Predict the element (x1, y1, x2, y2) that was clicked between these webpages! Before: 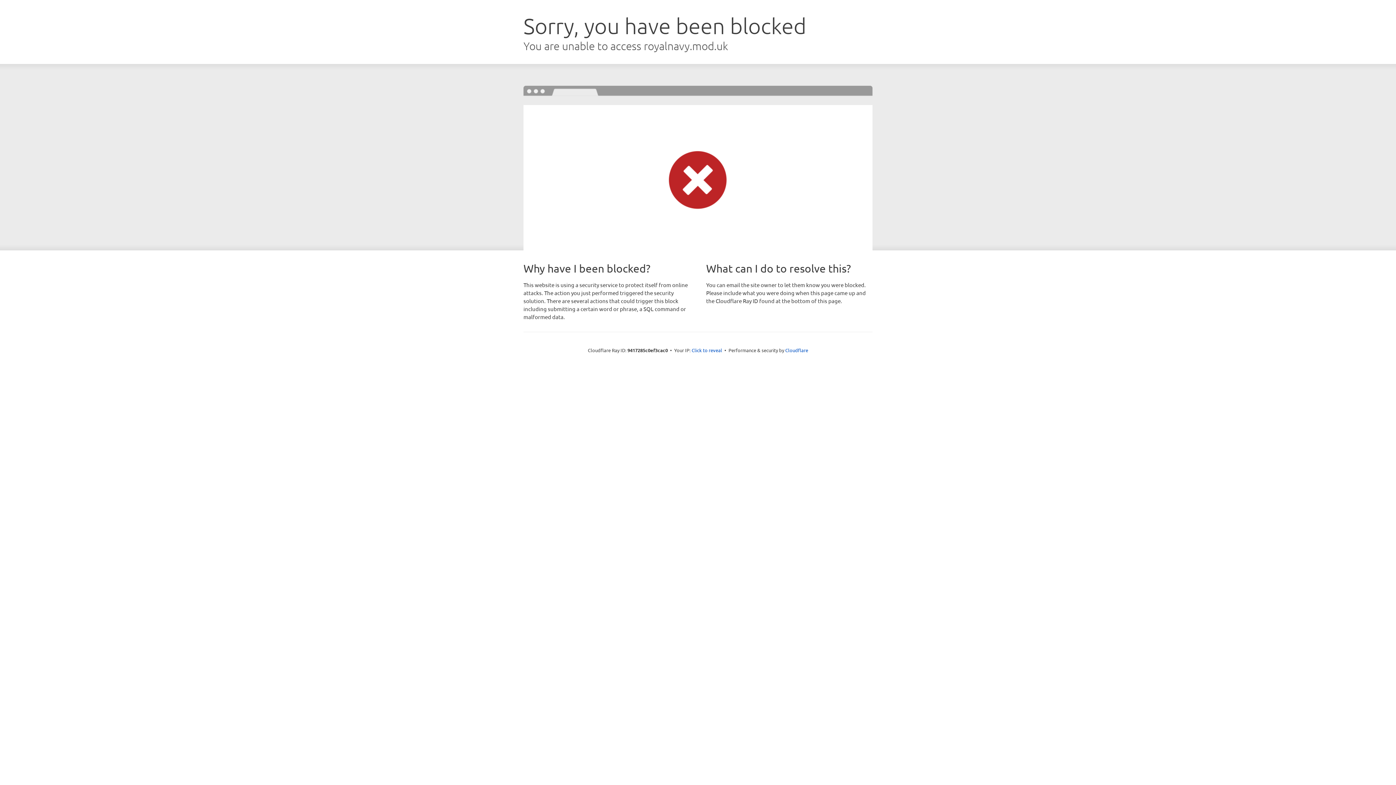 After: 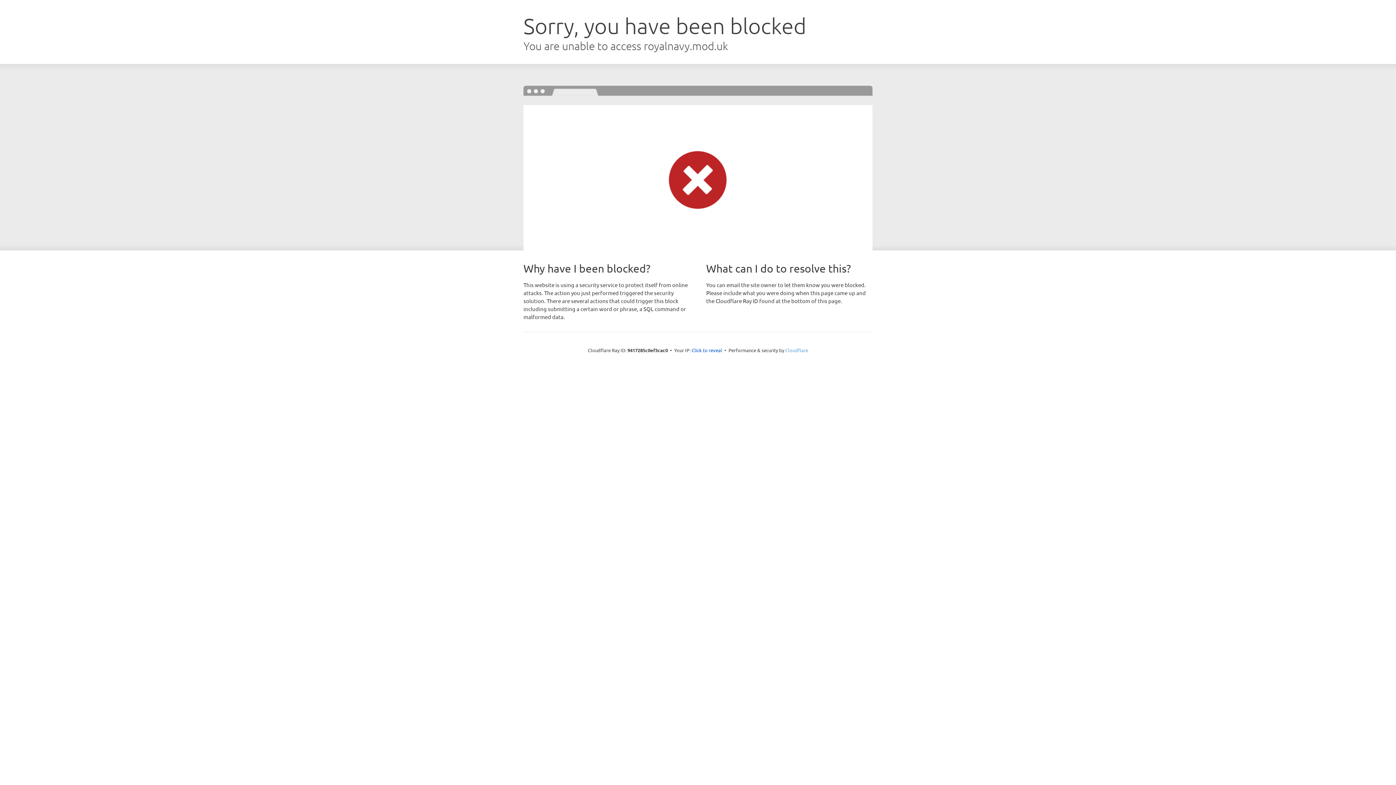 Action: label: Cloudflare bbox: (785, 347, 808, 353)